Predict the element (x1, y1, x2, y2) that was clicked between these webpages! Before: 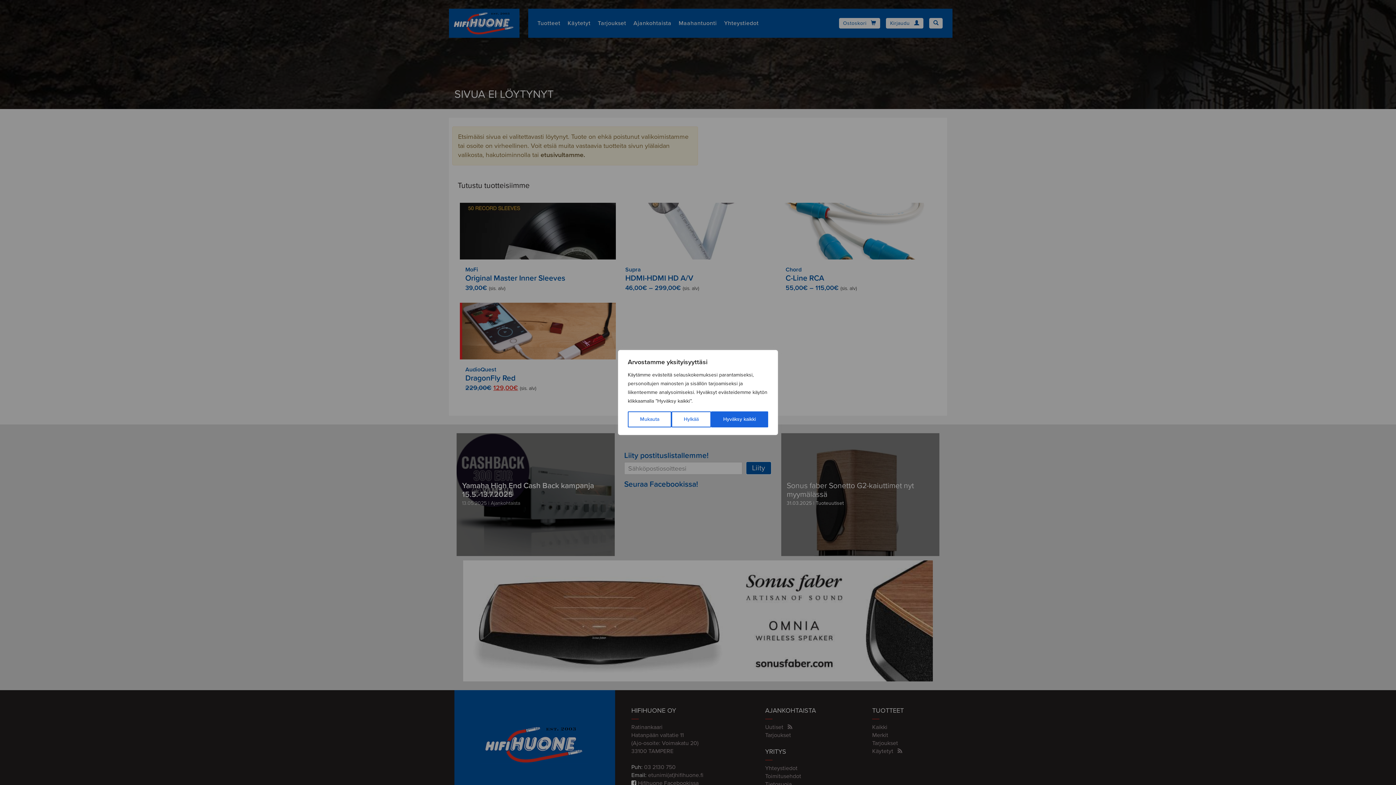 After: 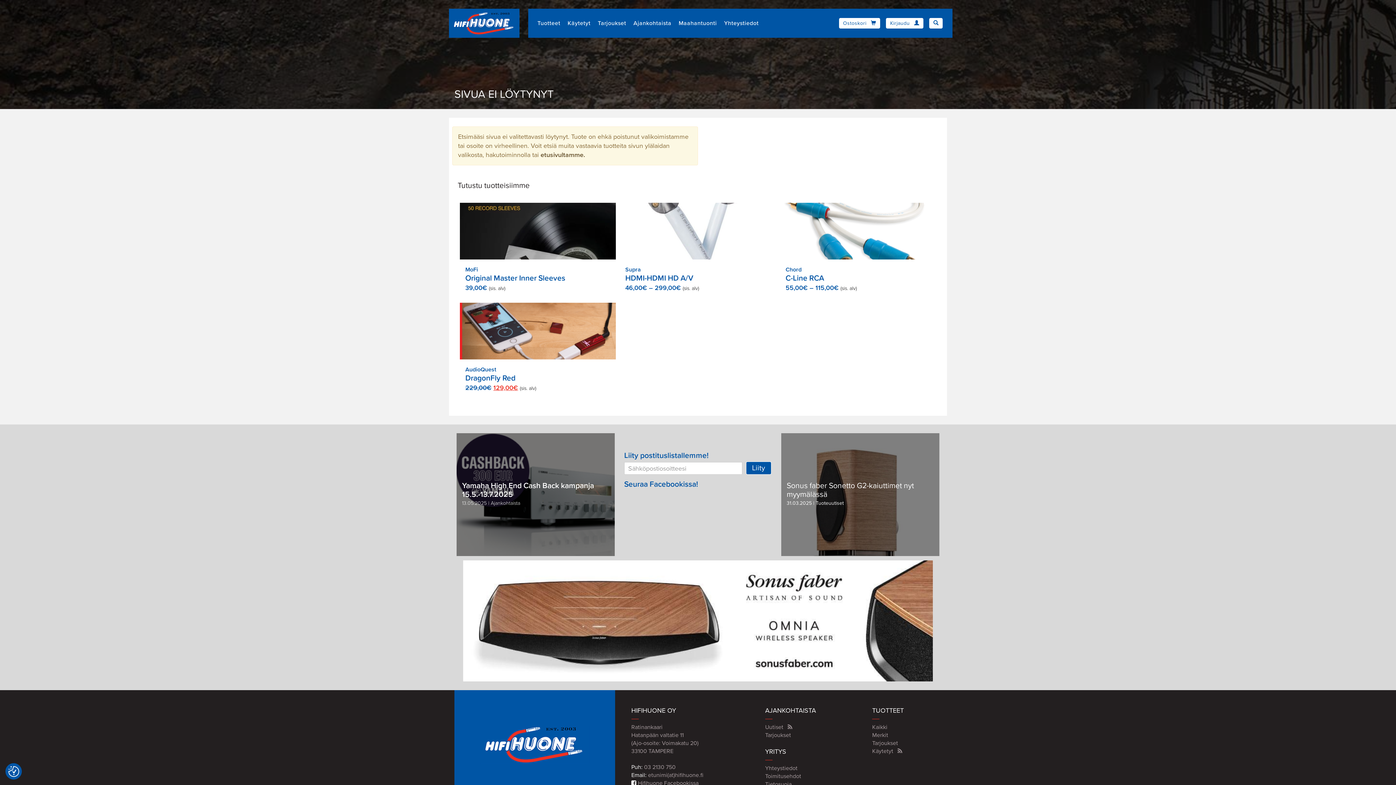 Action: bbox: (671, 411, 711, 427) label: Hylkää